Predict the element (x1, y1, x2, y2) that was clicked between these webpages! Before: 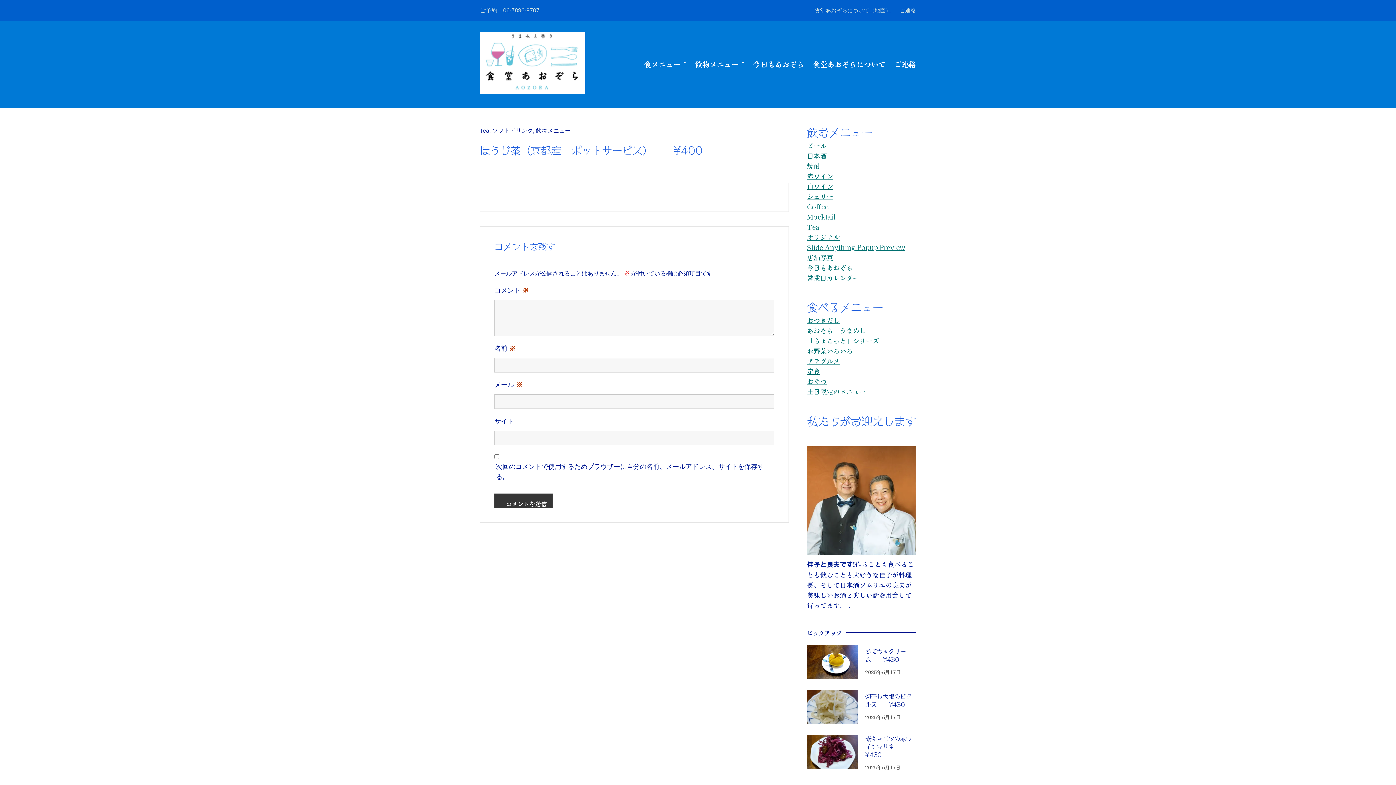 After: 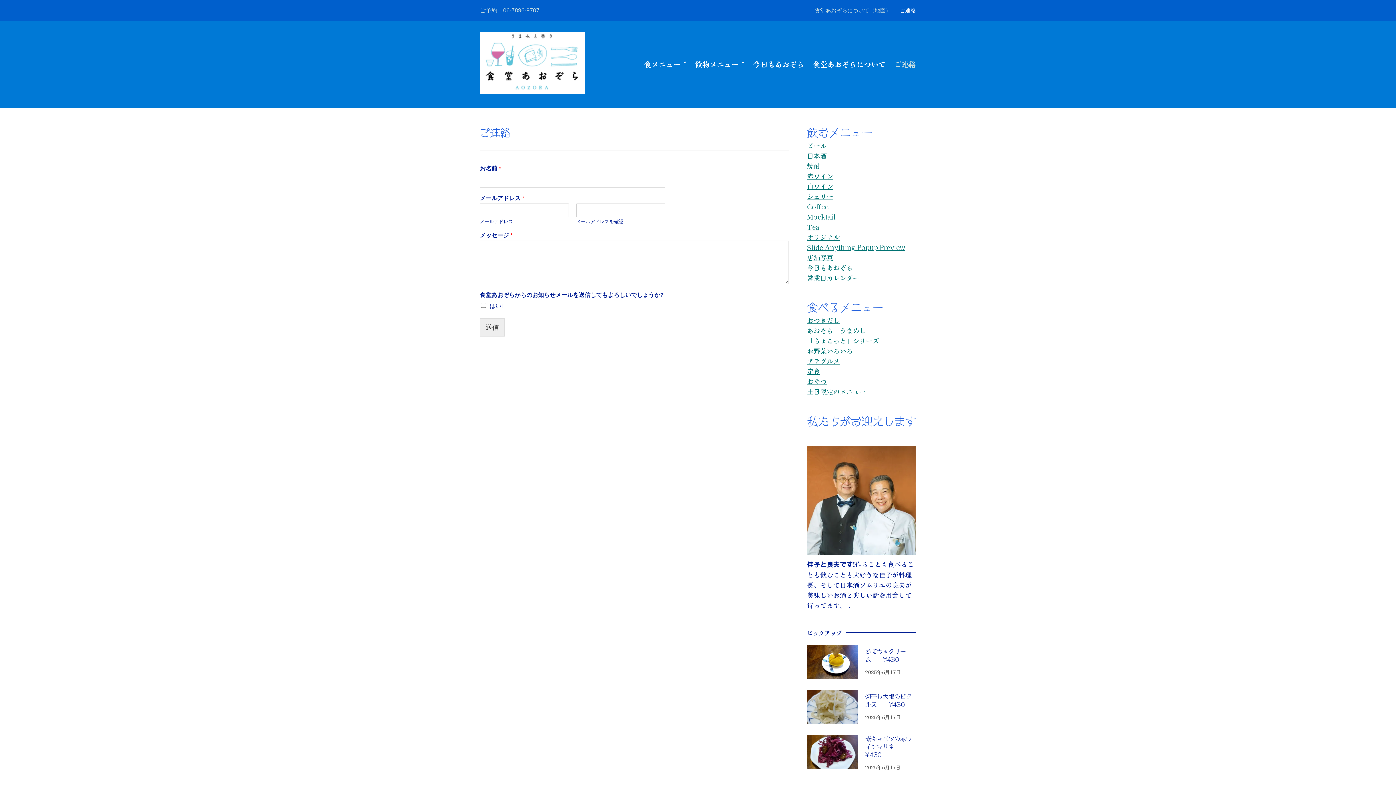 Action: bbox: (900, 7, 916, 13) label: ご連絡